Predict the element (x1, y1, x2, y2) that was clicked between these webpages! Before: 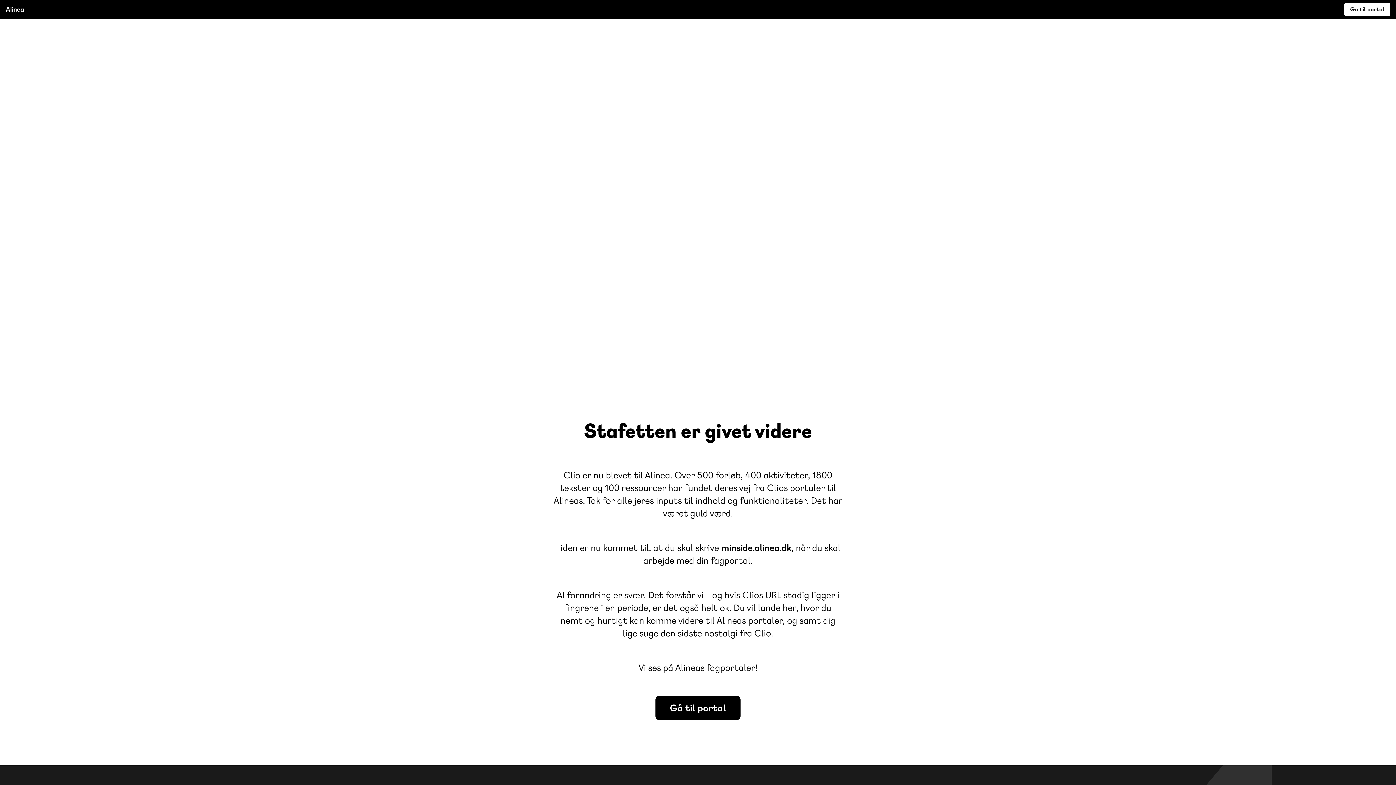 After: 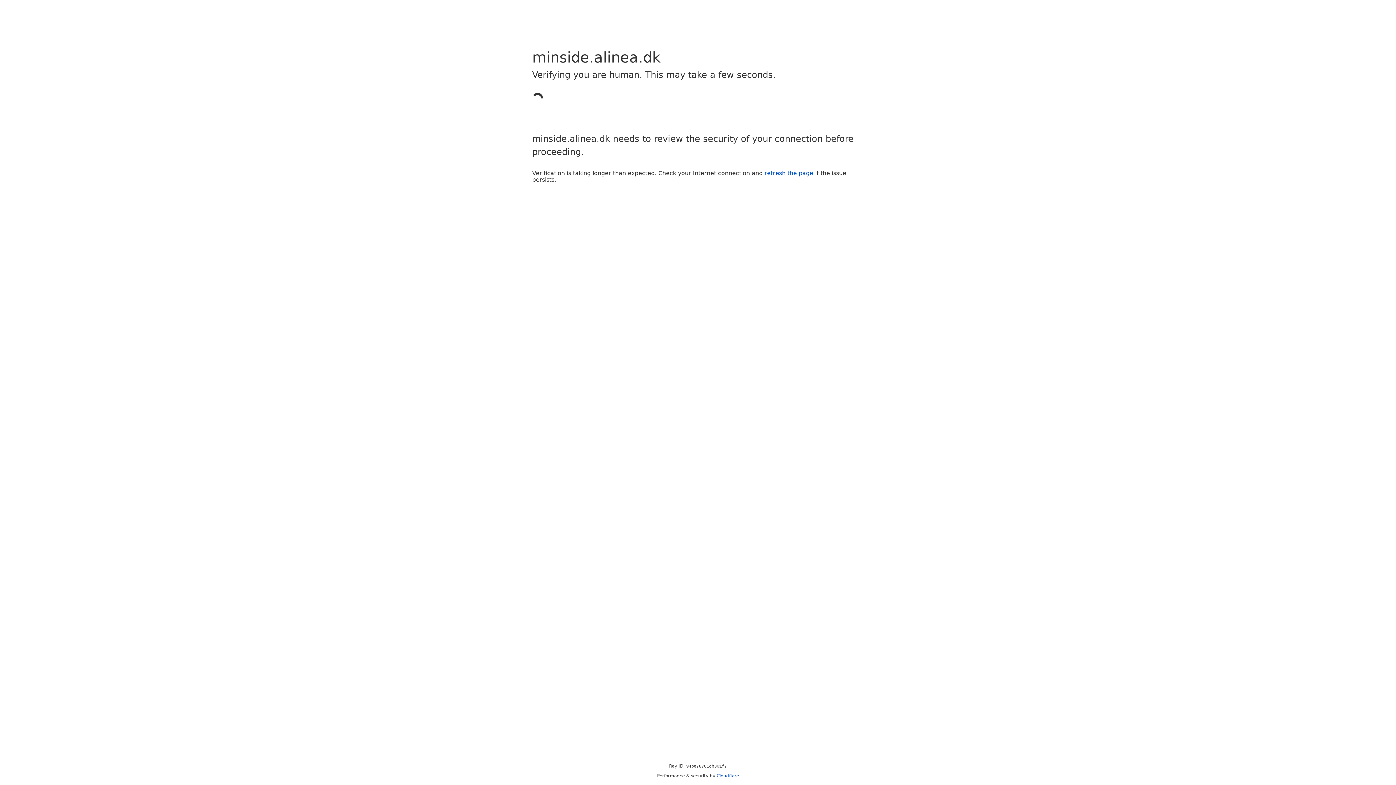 Action: bbox: (721, 542, 791, 553) label: minside.alinea.dk